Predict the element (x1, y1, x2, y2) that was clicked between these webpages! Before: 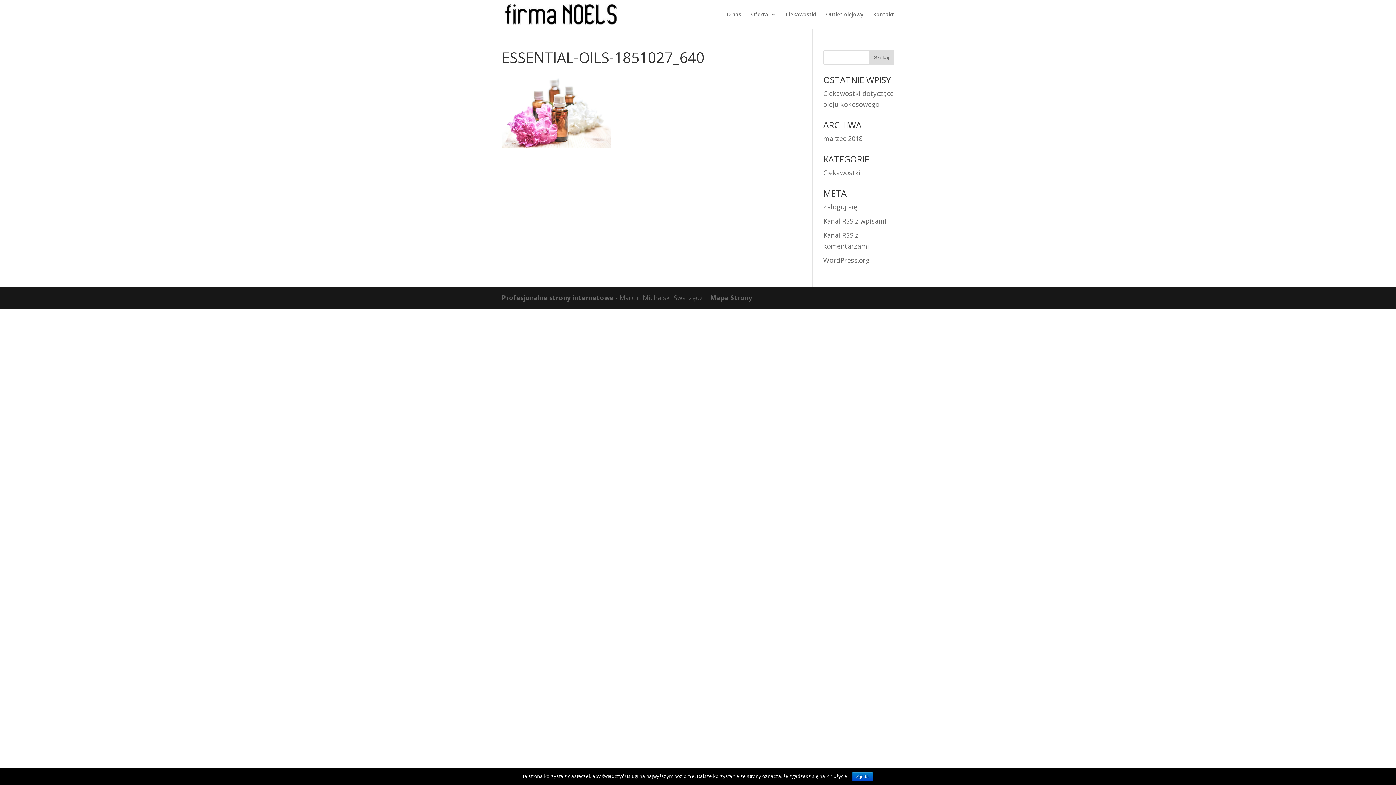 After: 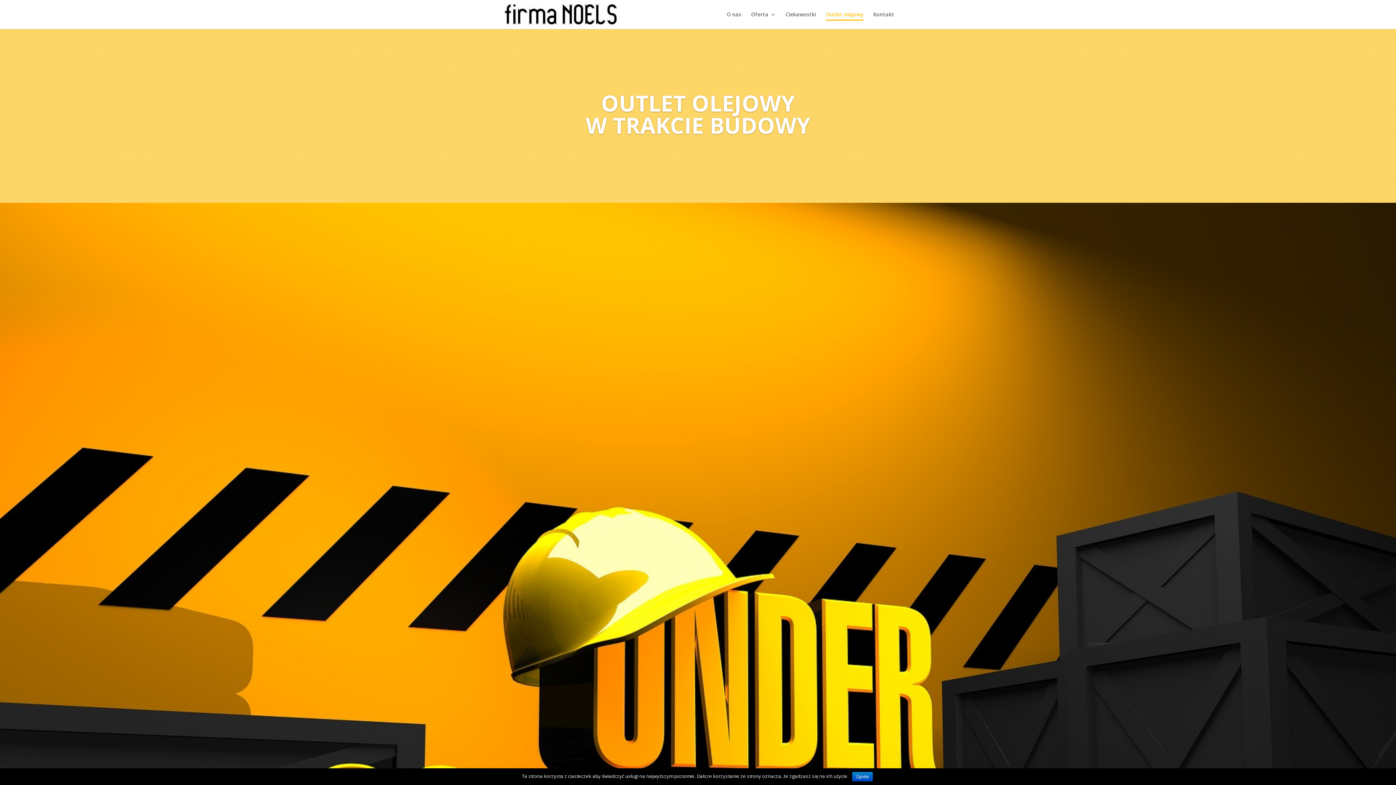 Action: bbox: (826, 12, 863, 29) label: Outlet olejowy